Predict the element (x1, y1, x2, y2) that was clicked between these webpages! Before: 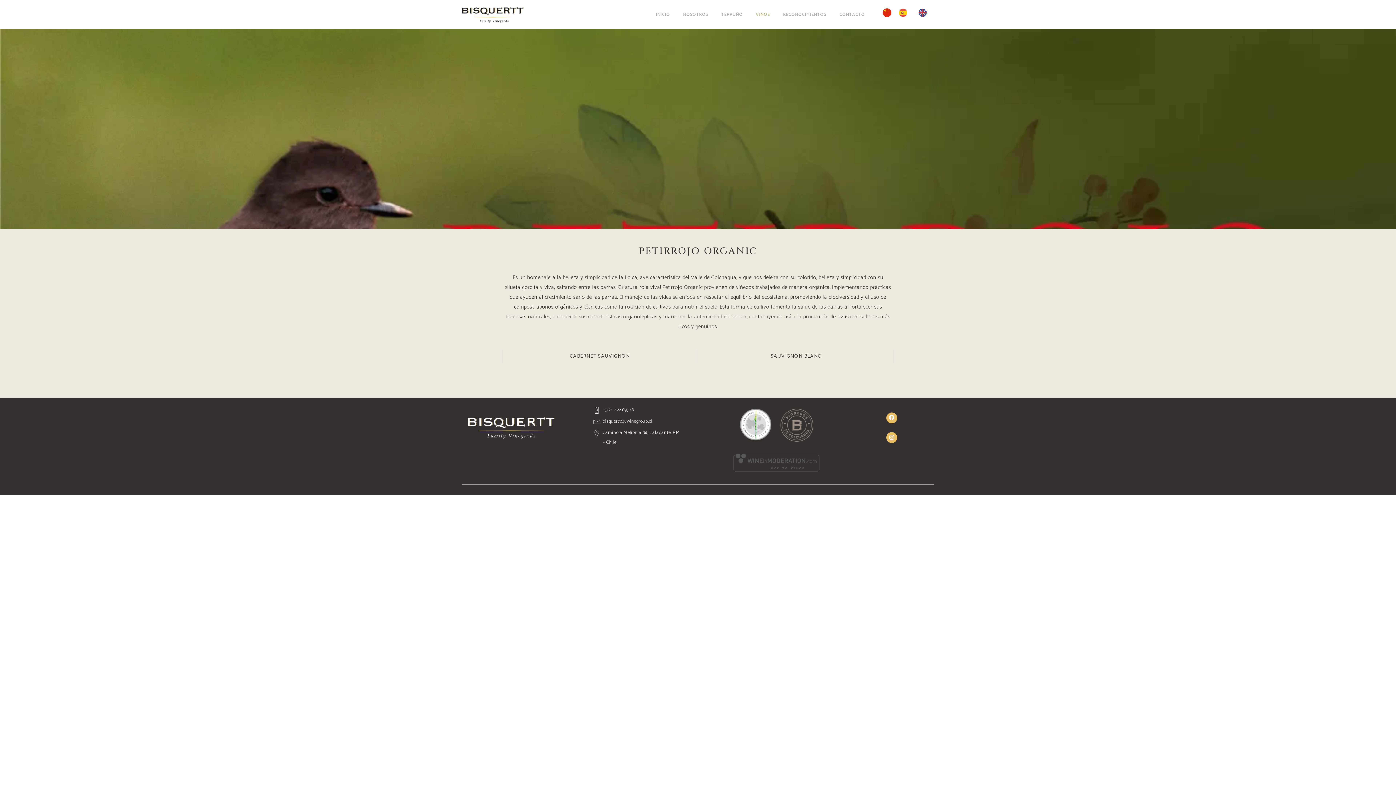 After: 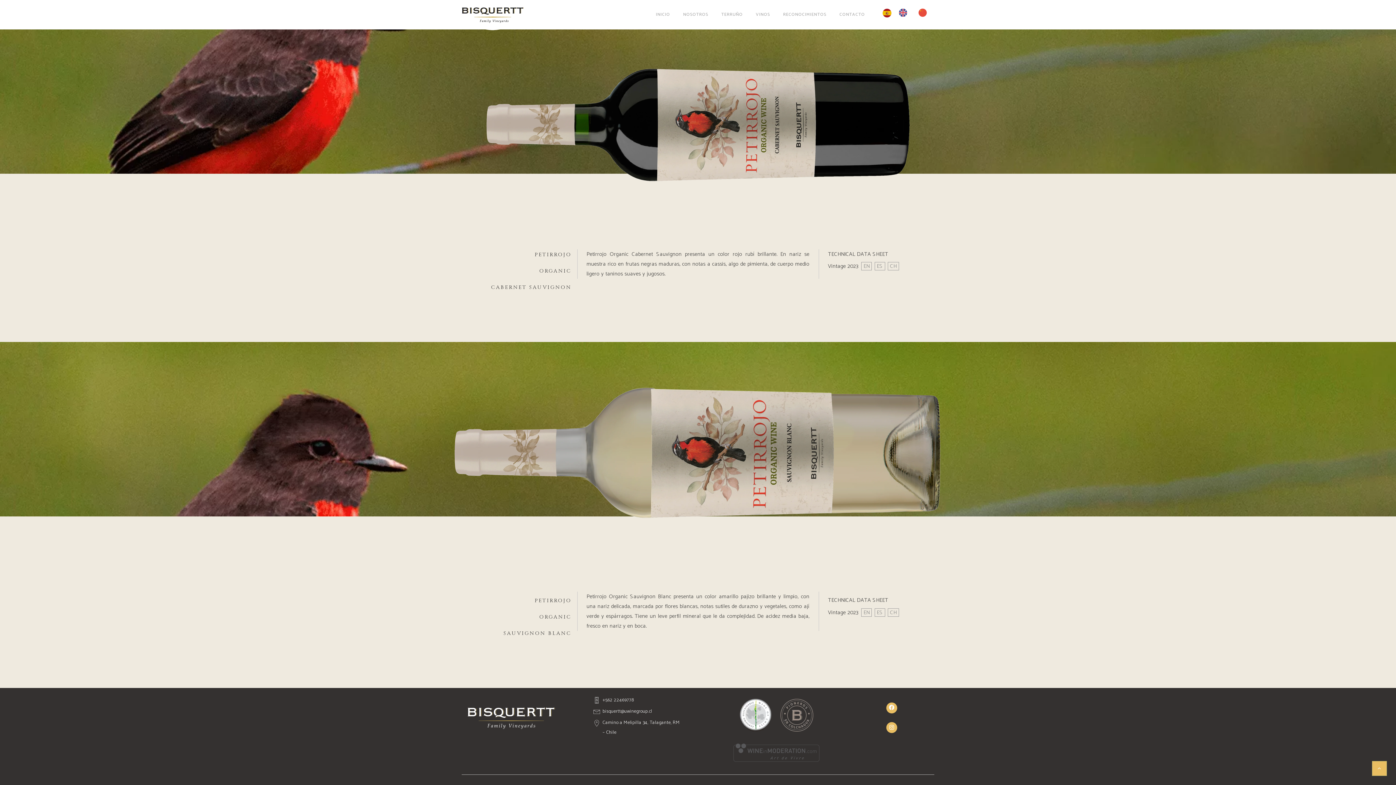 Action: bbox: (698, 349, 894, 363) label: SAUVIGNON BLANC